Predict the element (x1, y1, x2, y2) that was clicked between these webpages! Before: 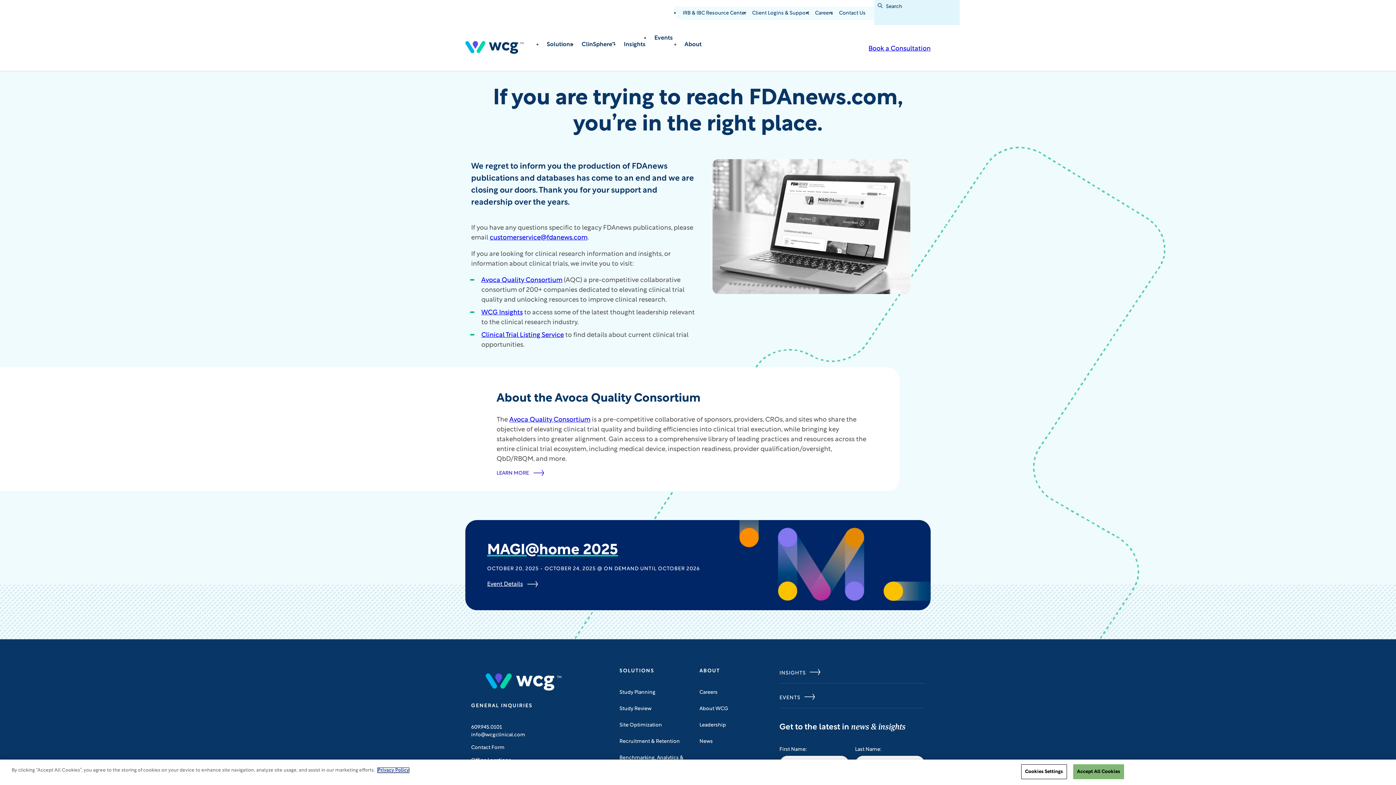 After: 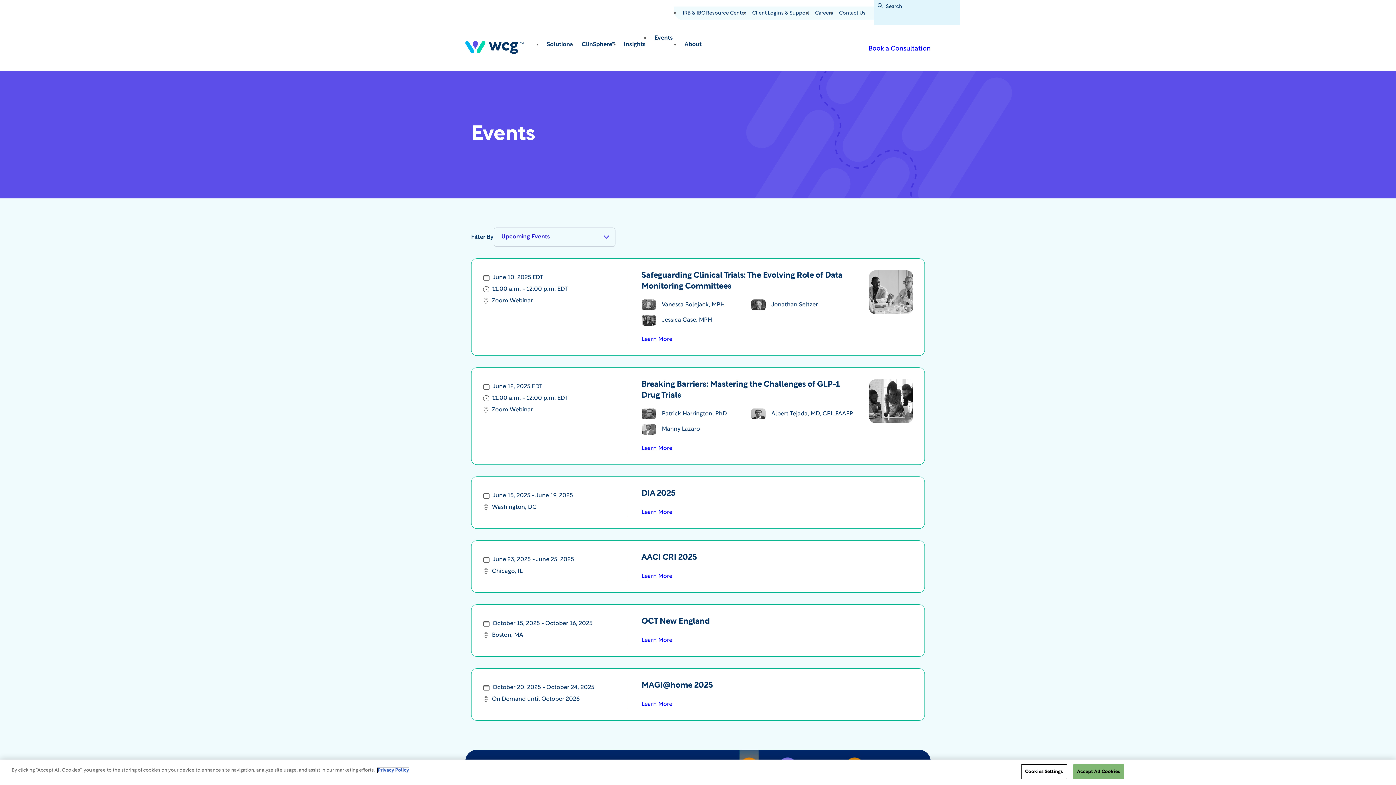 Action: label: Events bbox: (650, 28, 680, 52)